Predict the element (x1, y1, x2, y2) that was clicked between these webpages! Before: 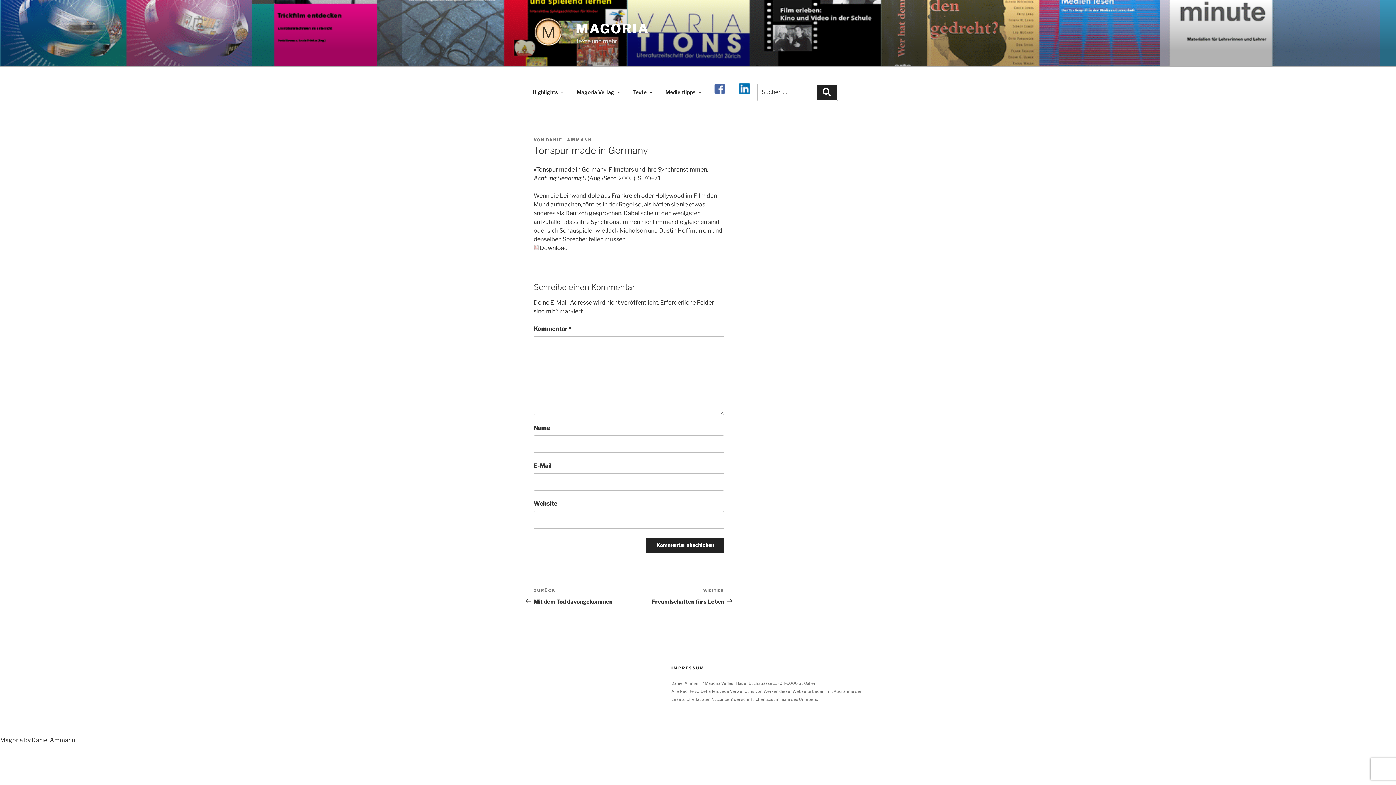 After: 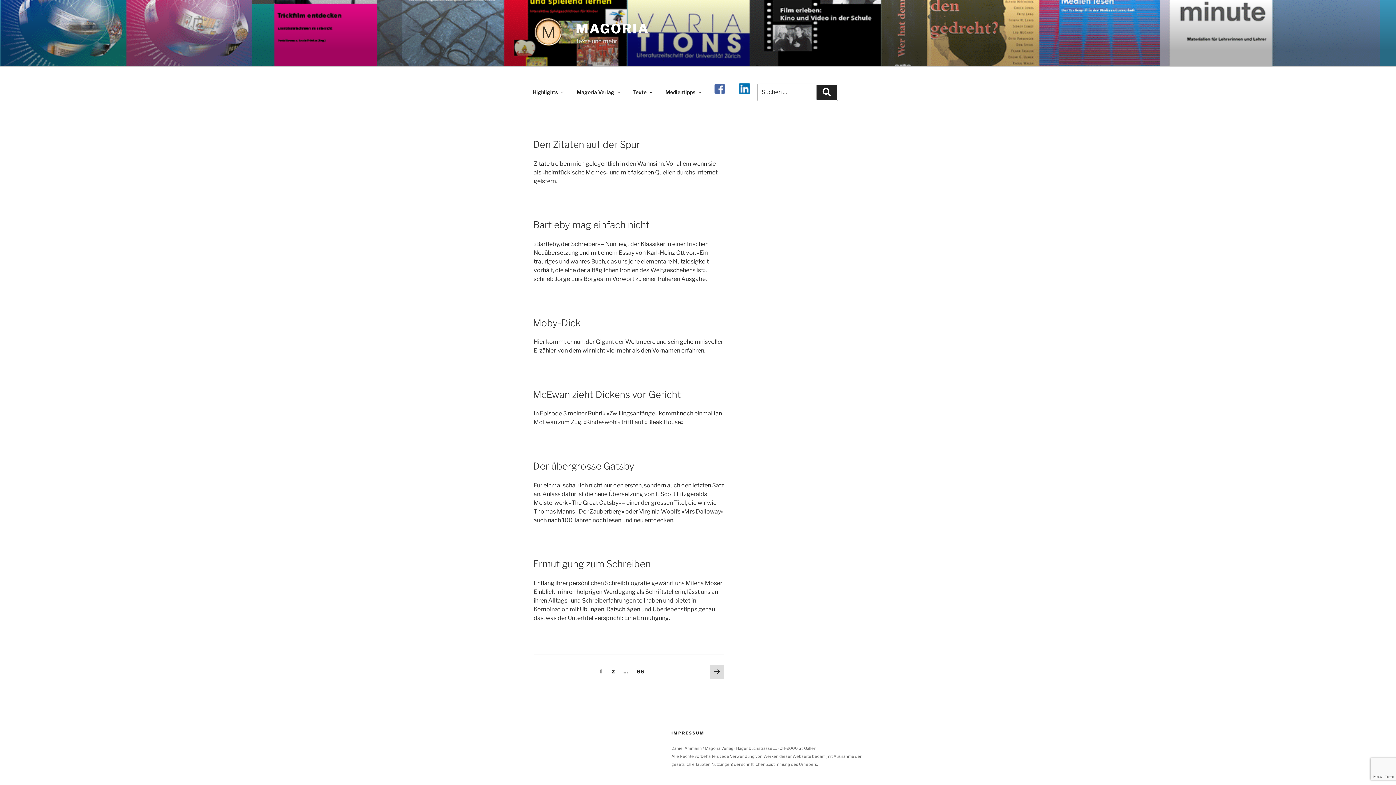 Action: label: Suchen bbox: (816, 84, 837, 99)